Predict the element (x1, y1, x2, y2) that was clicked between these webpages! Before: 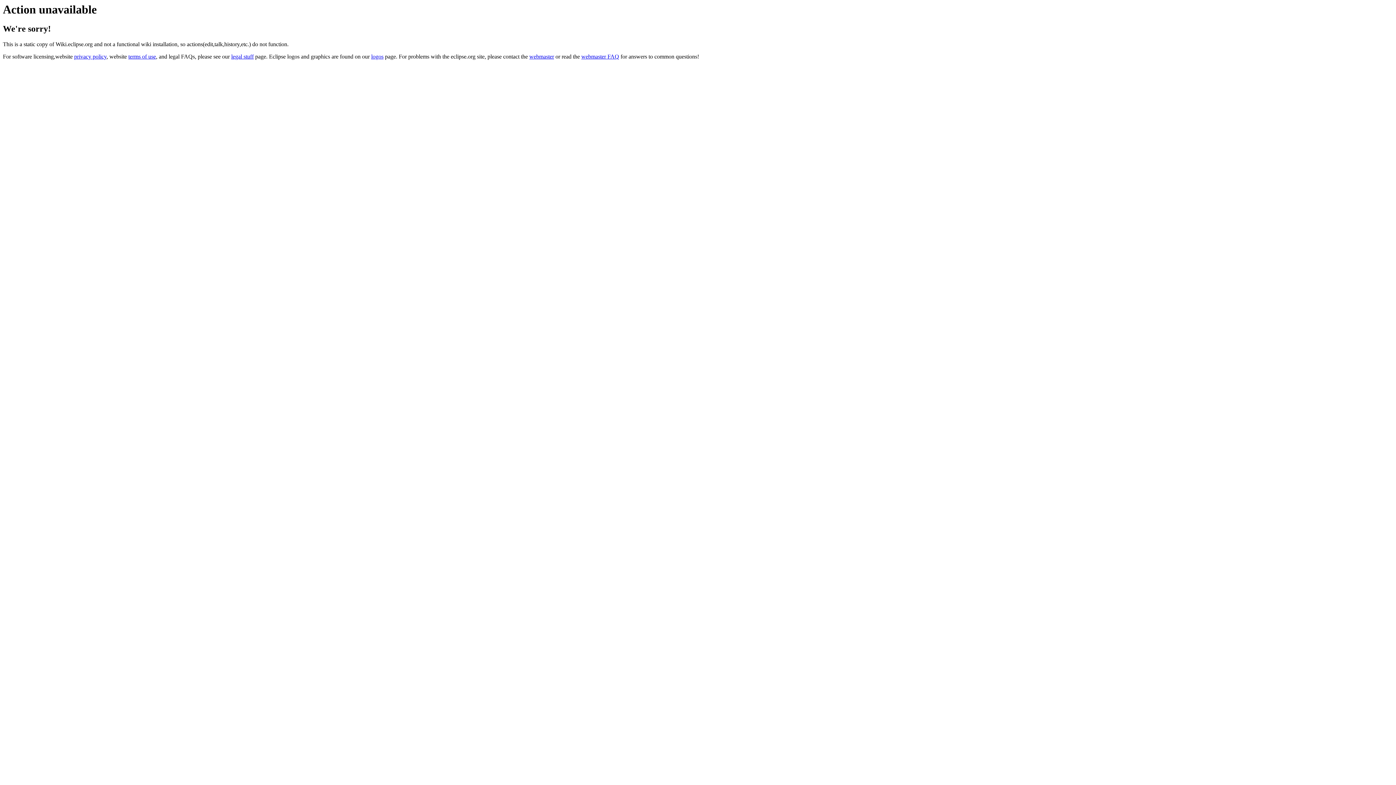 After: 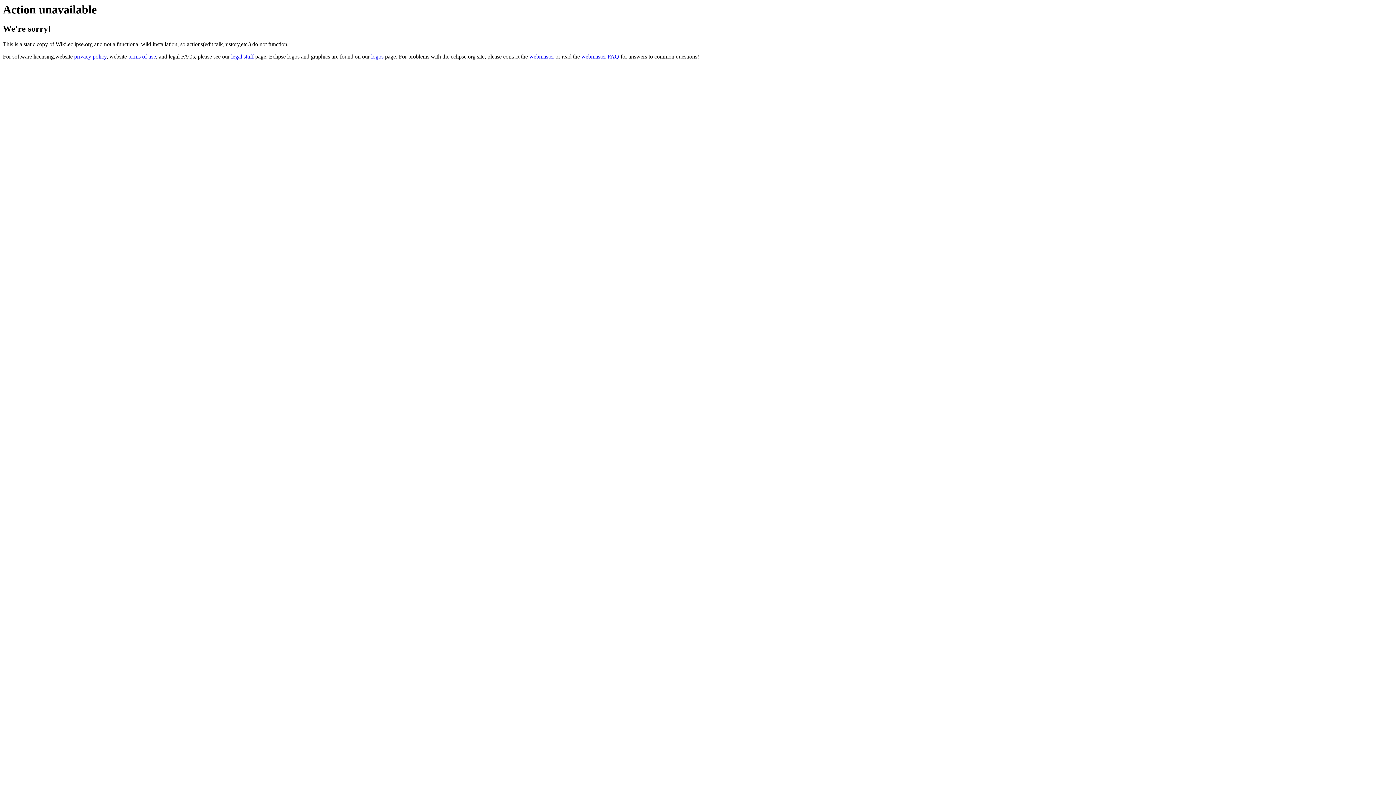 Action: bbox: (581, 53, 619, 59) label: webmaster FAQ